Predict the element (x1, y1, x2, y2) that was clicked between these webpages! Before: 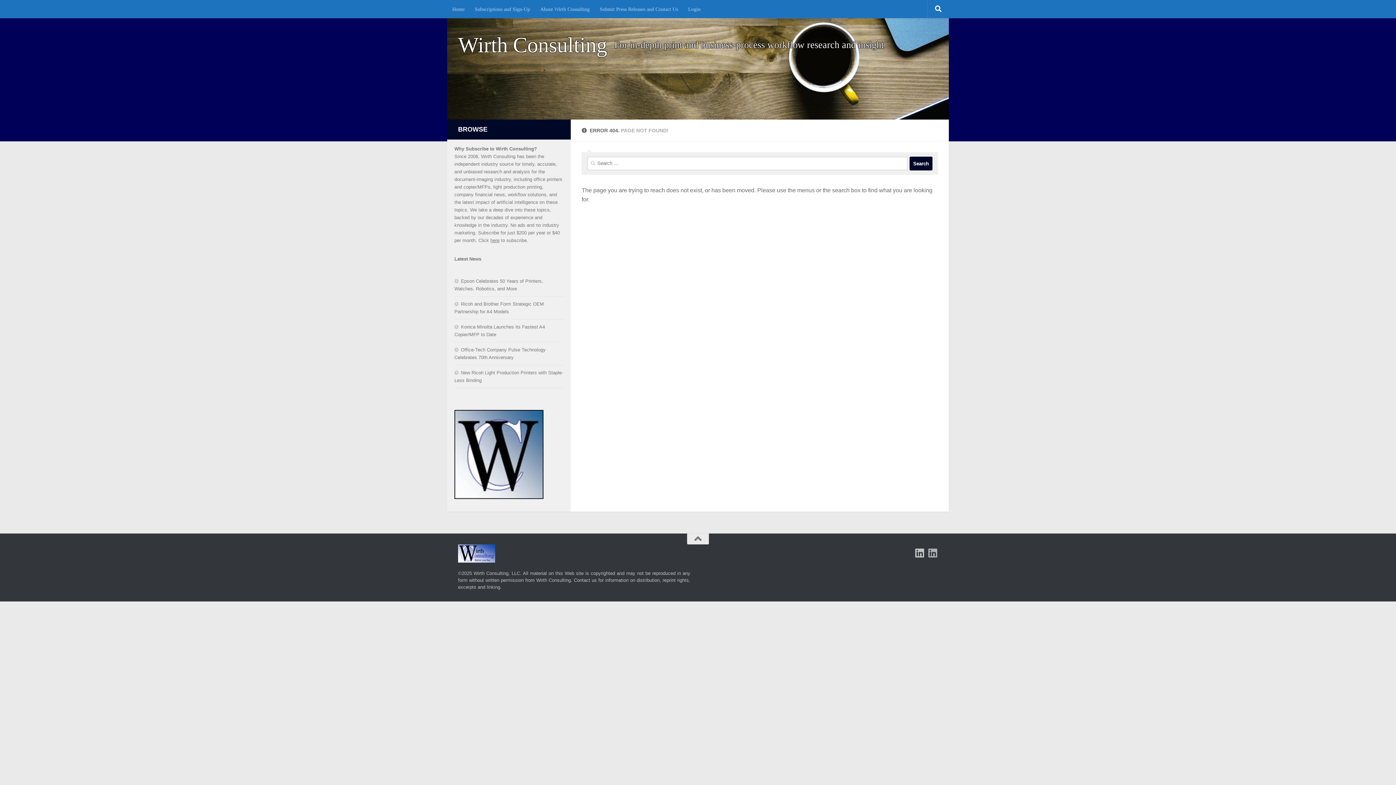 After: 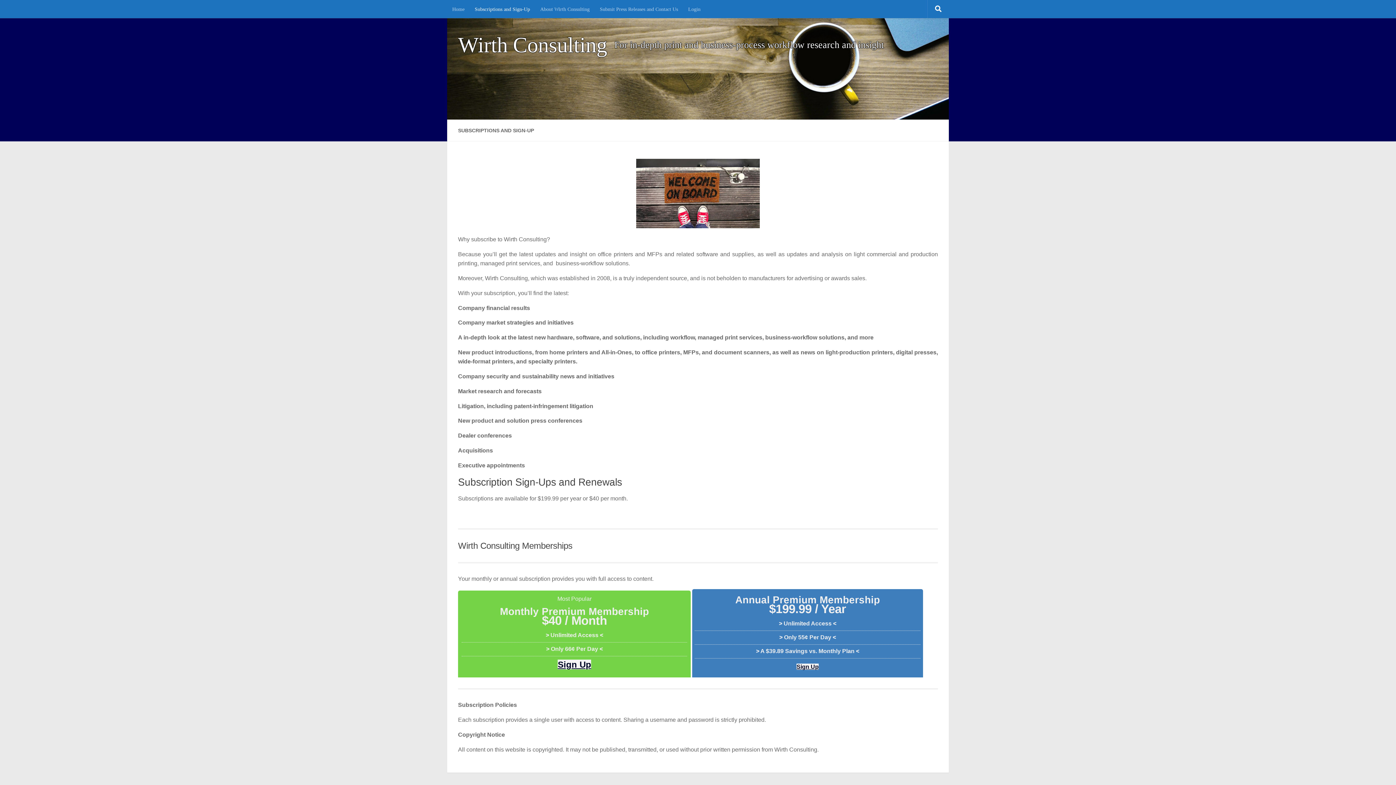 Action: bbox: (490, 237, 499, 243) label: here